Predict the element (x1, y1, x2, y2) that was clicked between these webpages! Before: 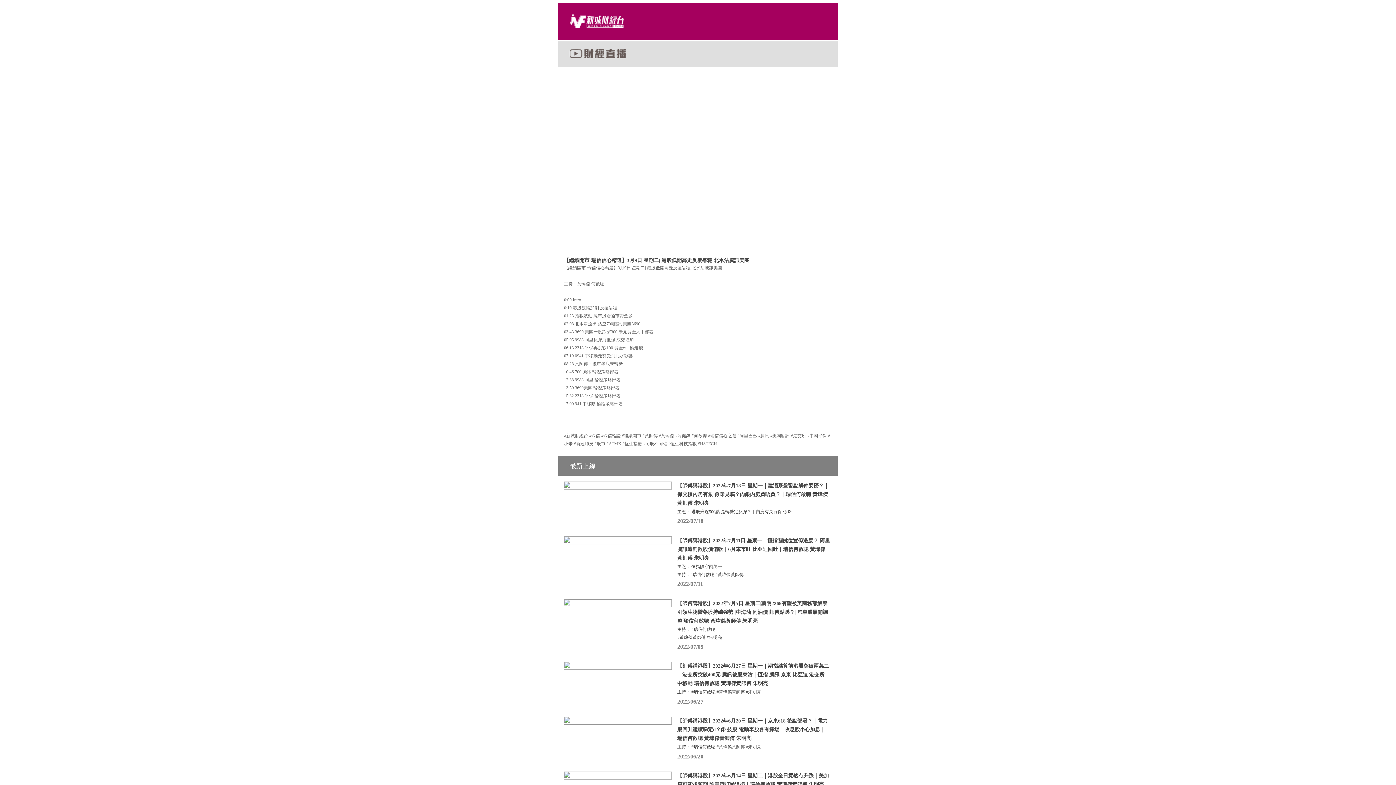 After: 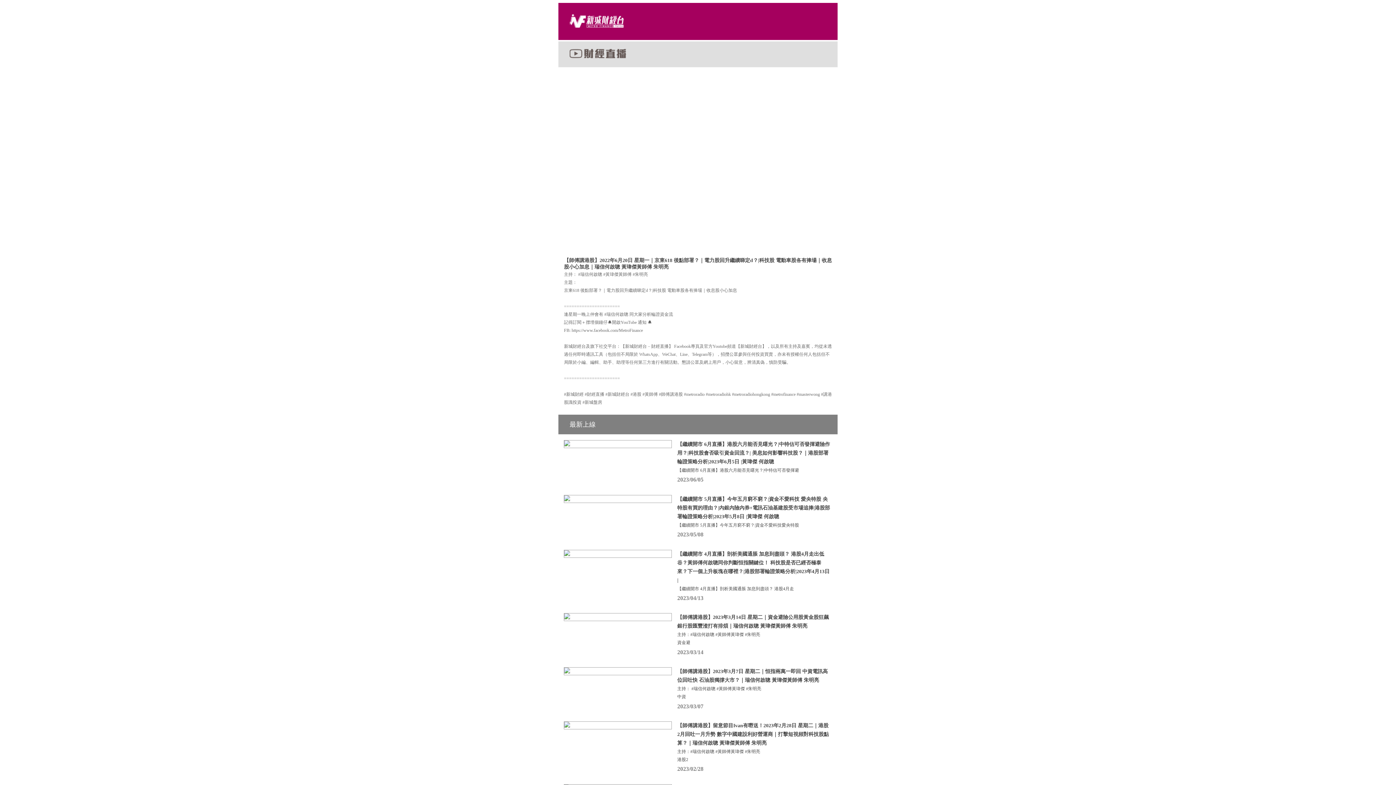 Action: label: 【師傅講港股】2022年6月20日 星期一｜京東618 後點部署？｜電力股回升繼續睇定d？|科技股 電動車股各有捧場｜收息股小心加息｜瑞信何啟聰 黃瑋傑黃師傅 朱明亮
主持： #瑞信何啟聰 #黃瑋傑黃師傅 #朱明亮
2022/06/20 bbox: (558, 711, 837, 766)